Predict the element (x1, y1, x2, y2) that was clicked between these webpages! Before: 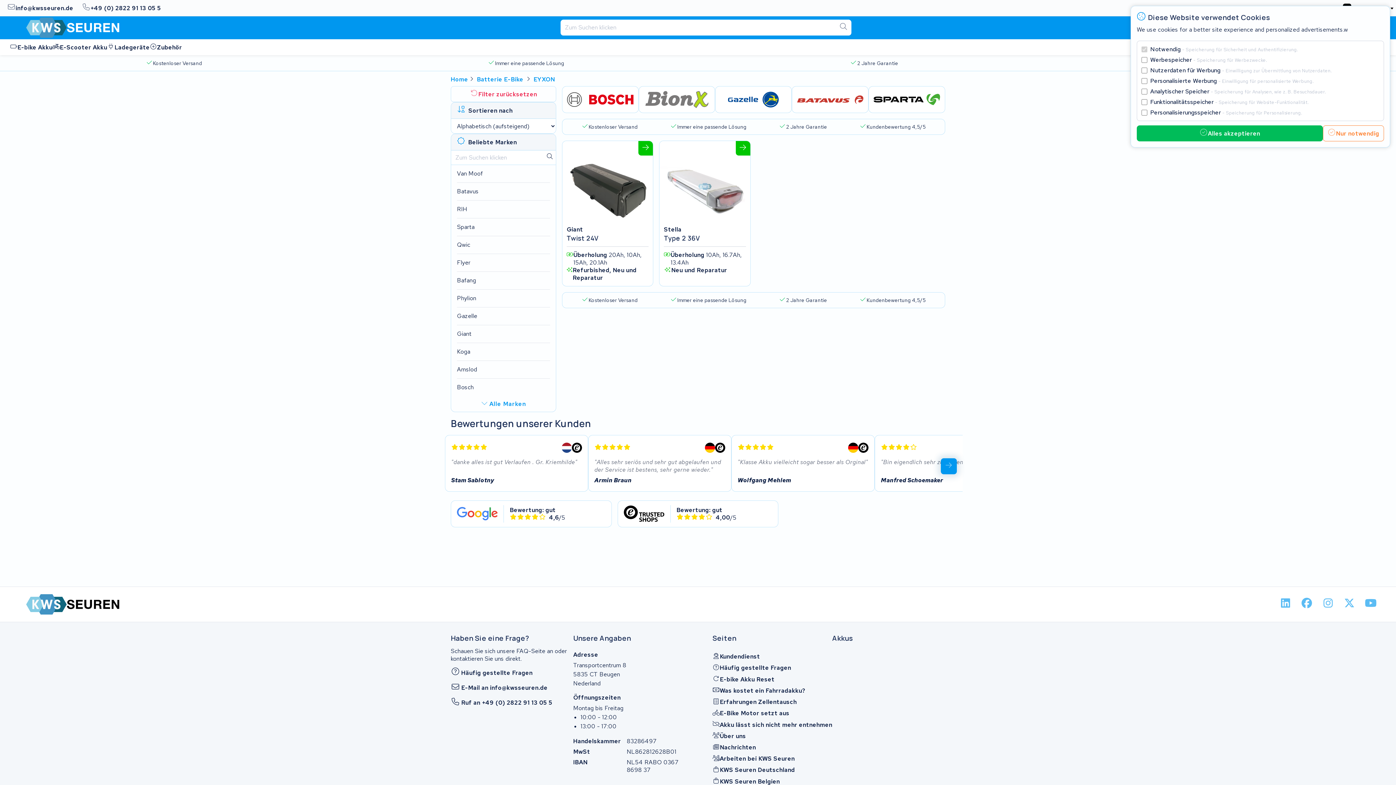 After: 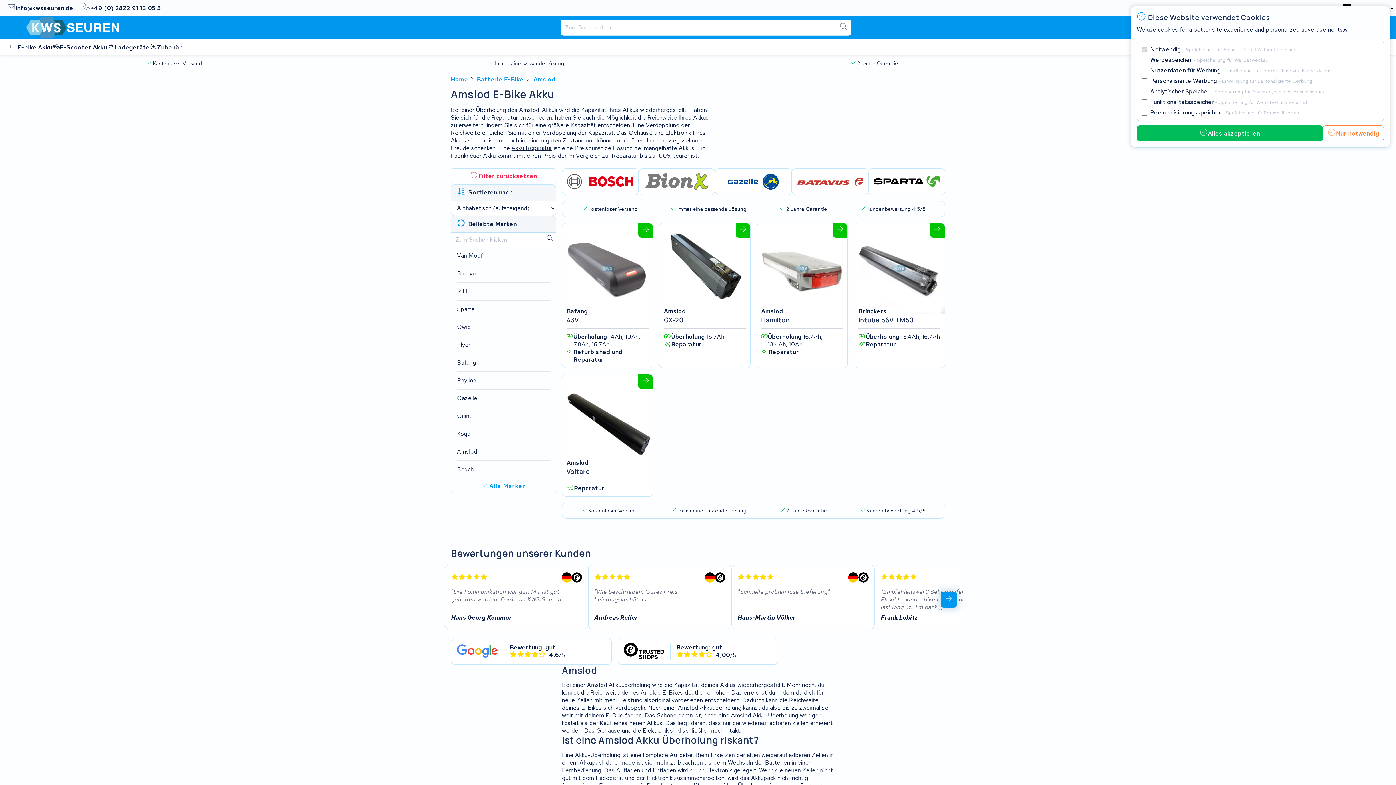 Action: label: Amslod bbox: (457, 361, 550, 378)